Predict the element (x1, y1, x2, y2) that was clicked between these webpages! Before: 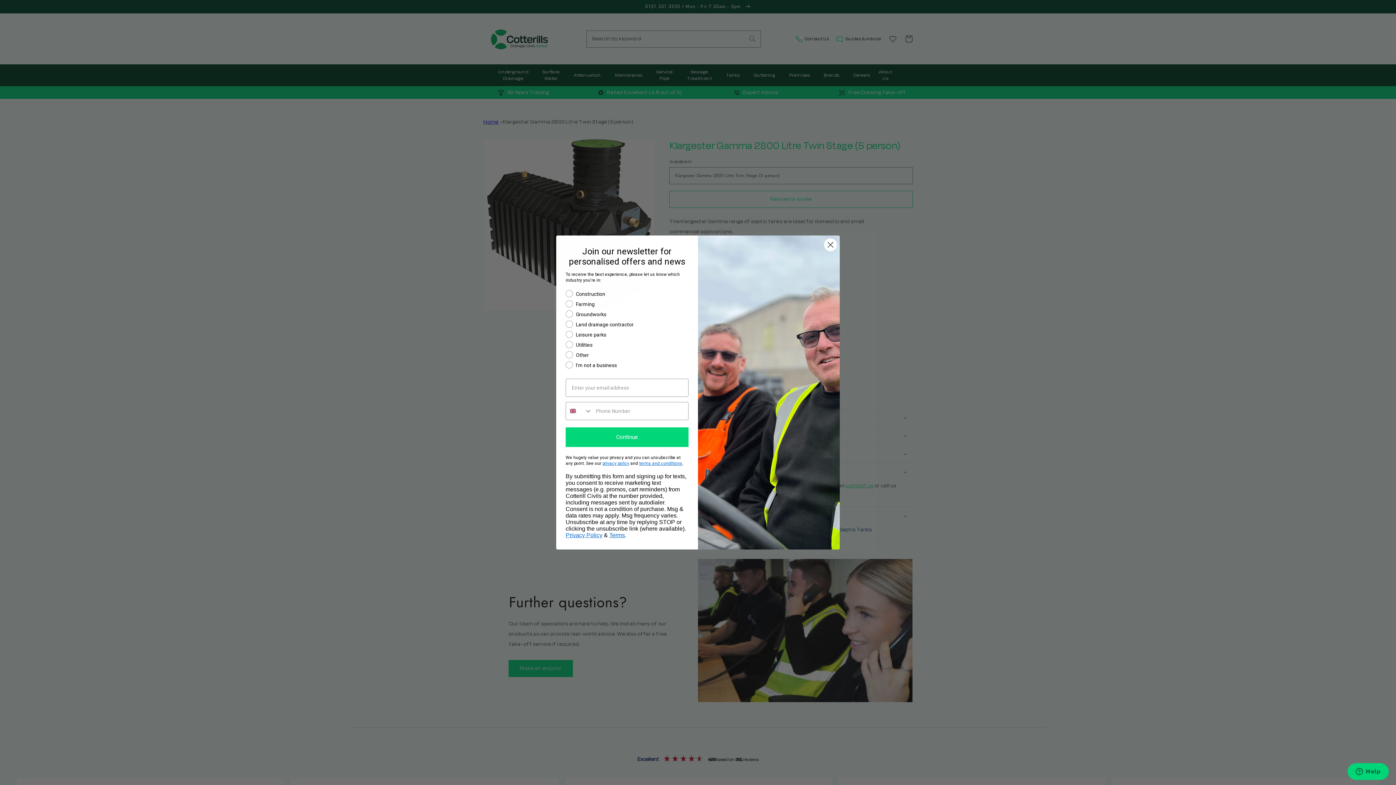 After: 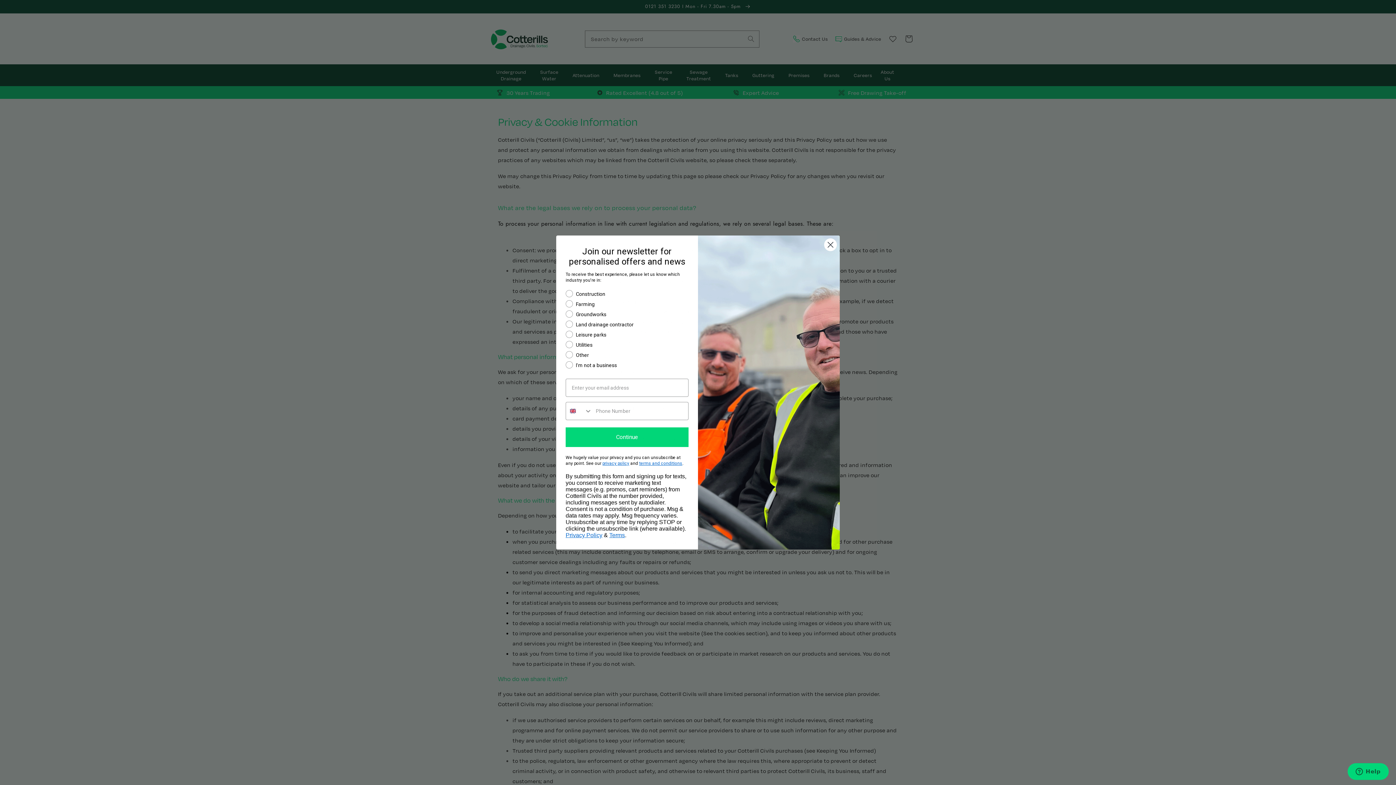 Action: label: Privacy Policy bbox: (565, 532, 602, 538)